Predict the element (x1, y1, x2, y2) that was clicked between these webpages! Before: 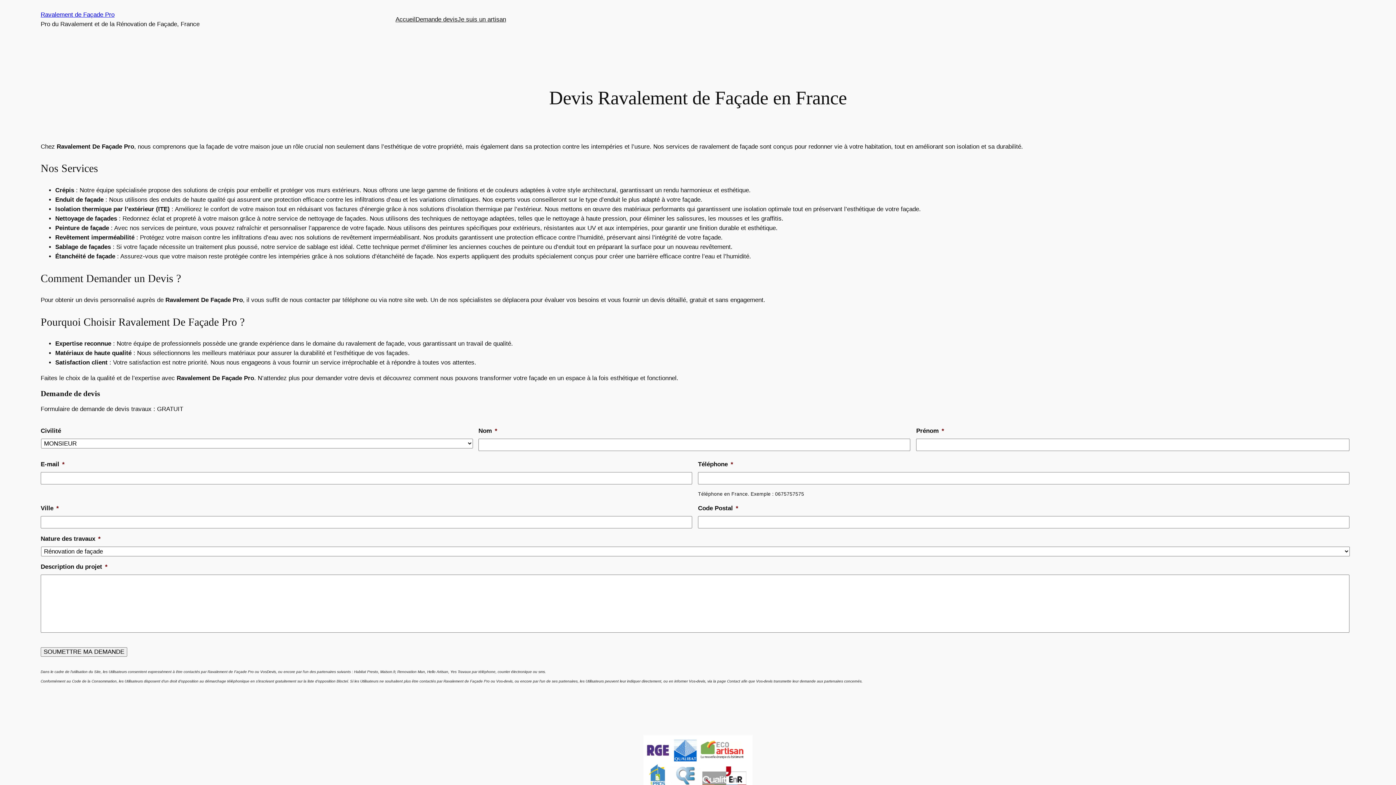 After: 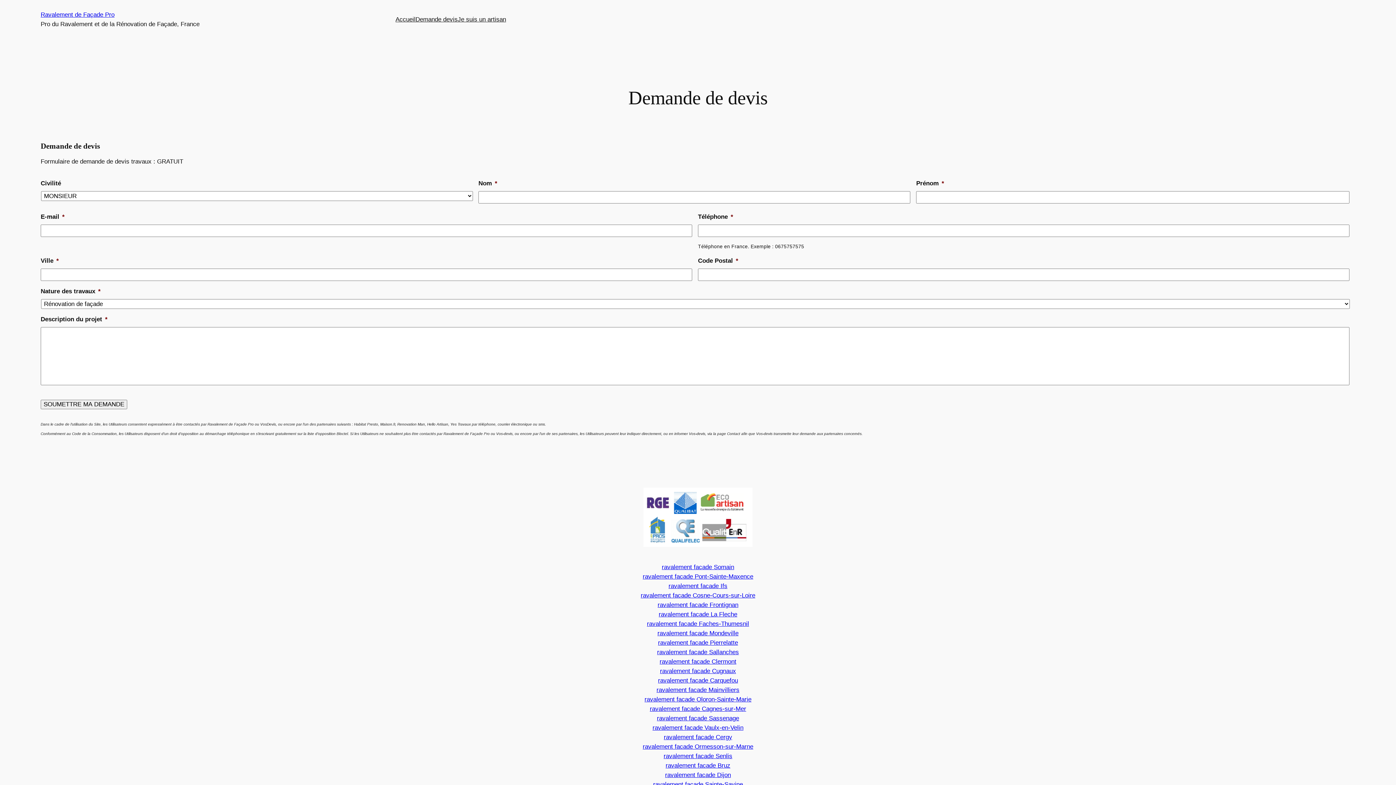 Action: label: Demande devis bbox: (415, 14, 457, 24)